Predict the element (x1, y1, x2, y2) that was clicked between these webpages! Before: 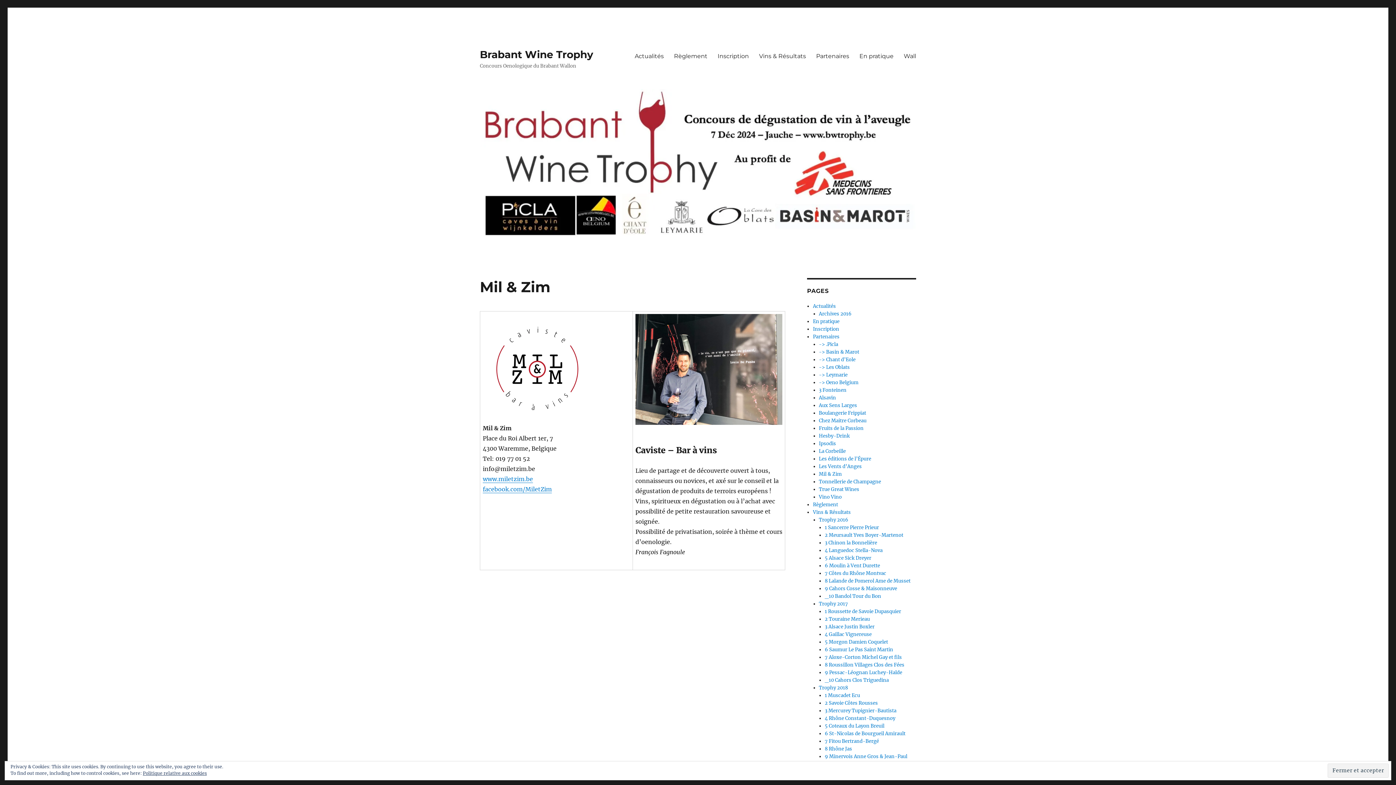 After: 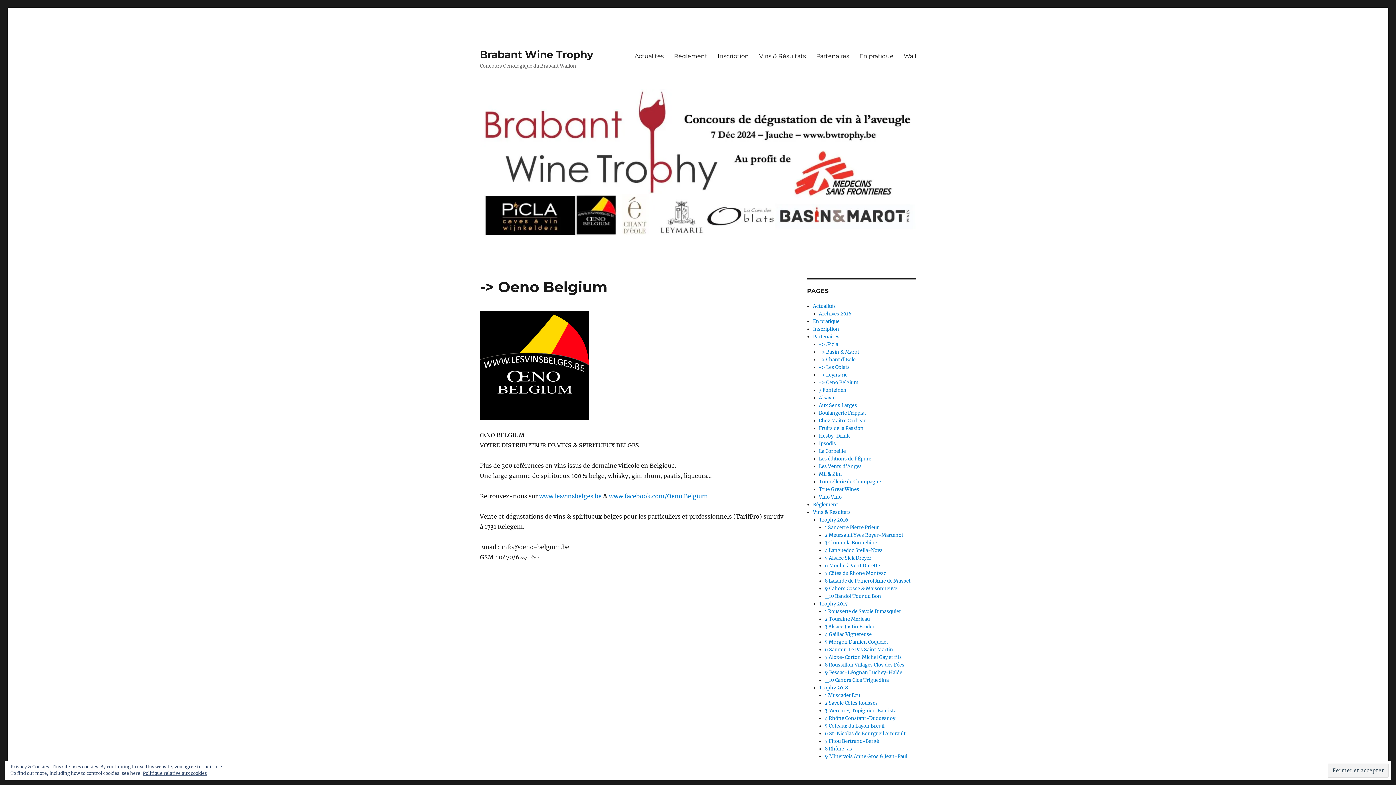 Action: bbox: (819, 379, 858, 385) label: -> Oeno Belgium